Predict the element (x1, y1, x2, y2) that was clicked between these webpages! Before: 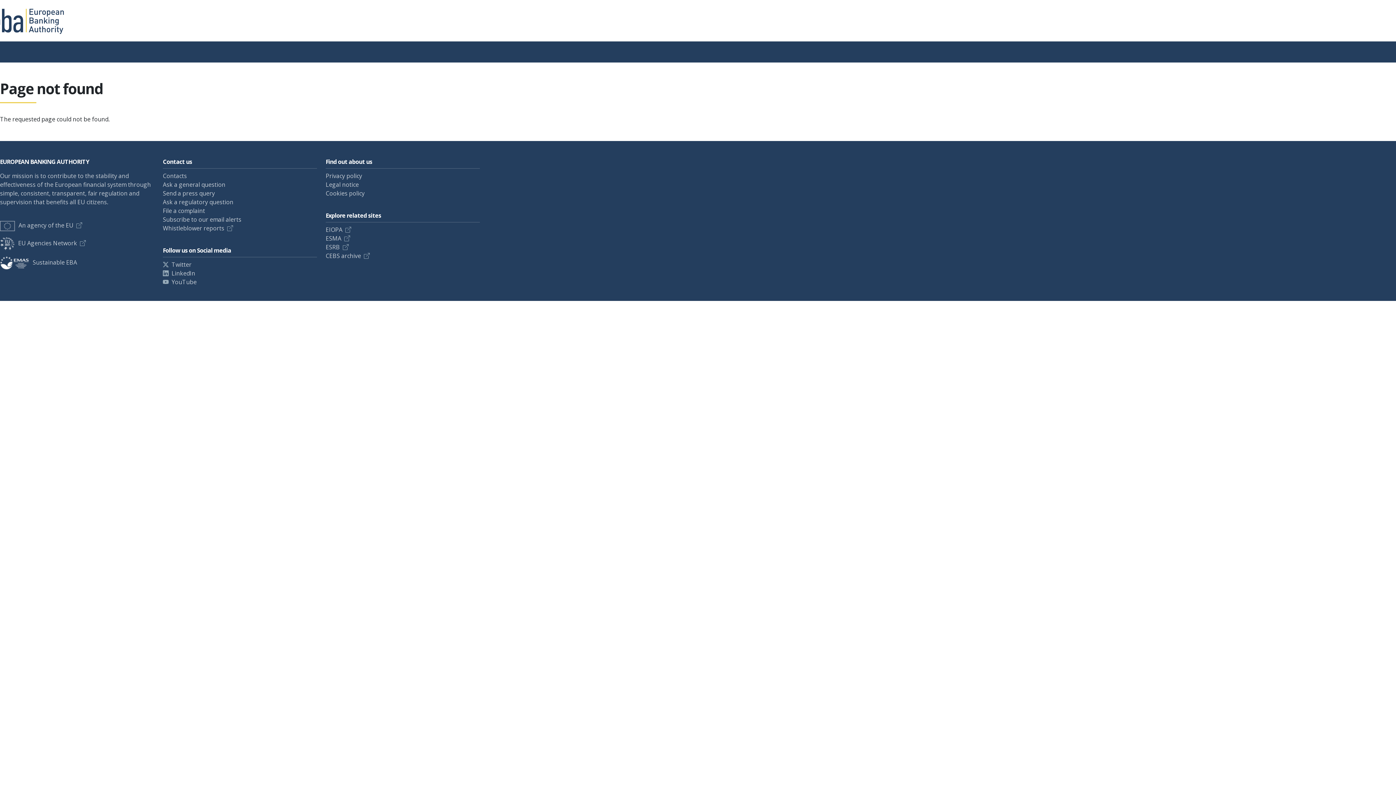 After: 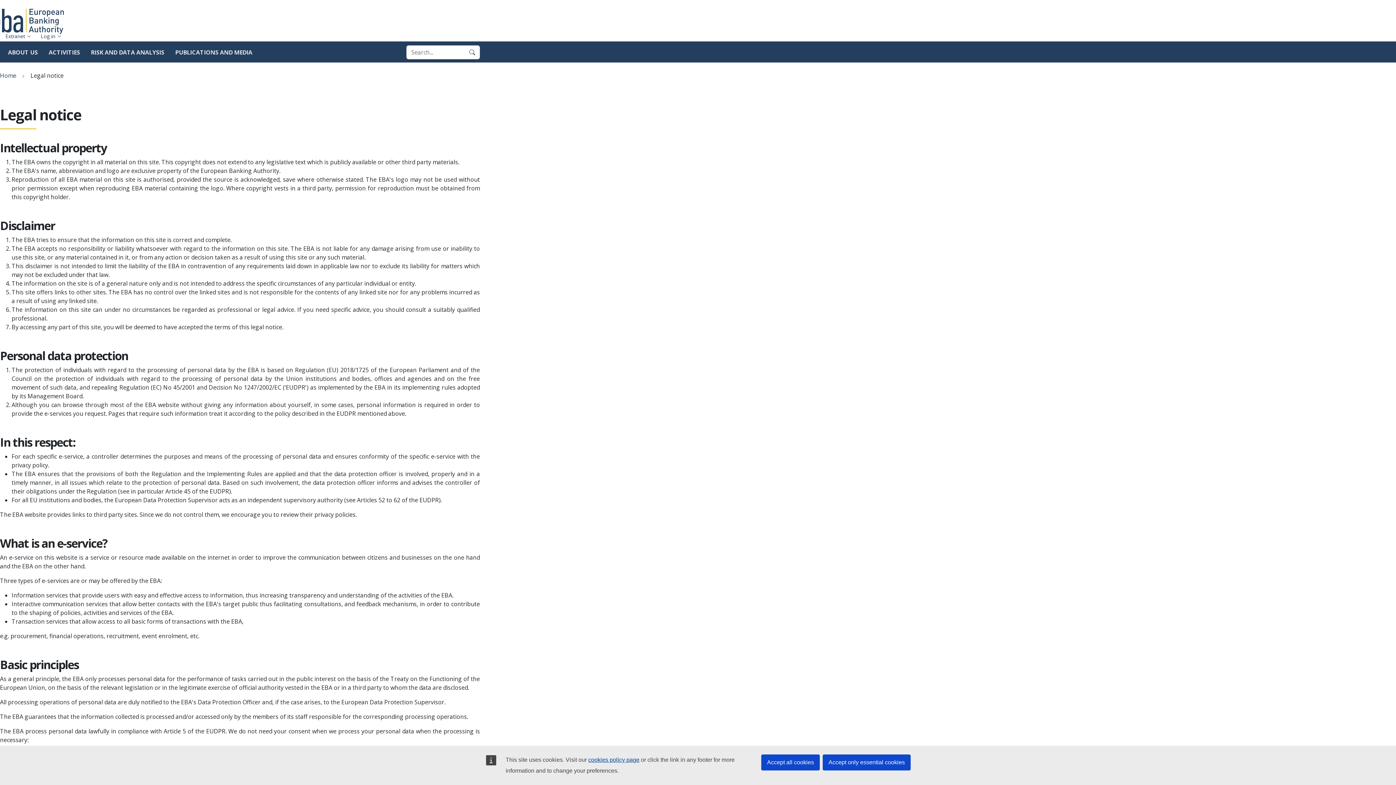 Action: label: Legal notice bbox: (325, 180, 358, 188)